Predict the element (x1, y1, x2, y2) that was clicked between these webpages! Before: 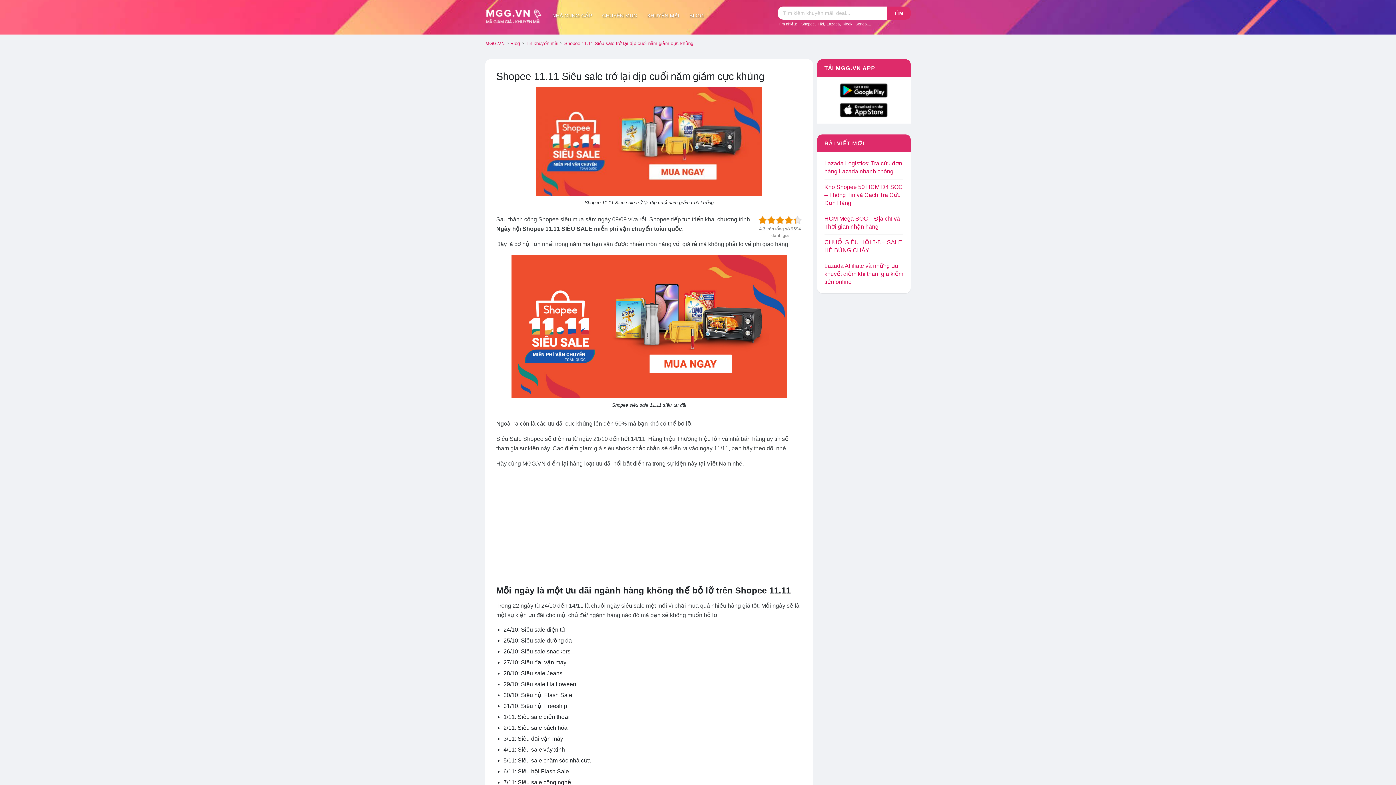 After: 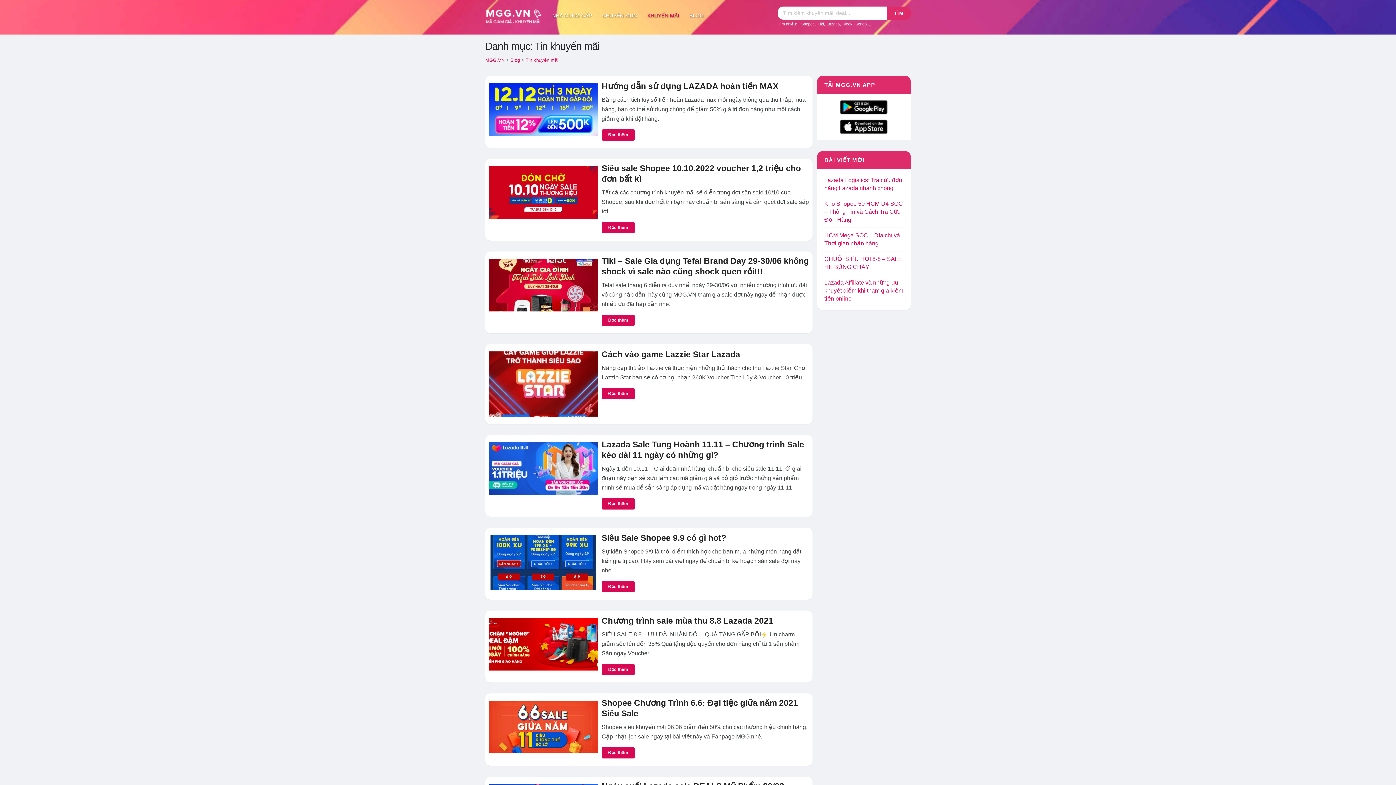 Action: bbox: (525, 40, 558, 46) label: Tin khuyến mãi